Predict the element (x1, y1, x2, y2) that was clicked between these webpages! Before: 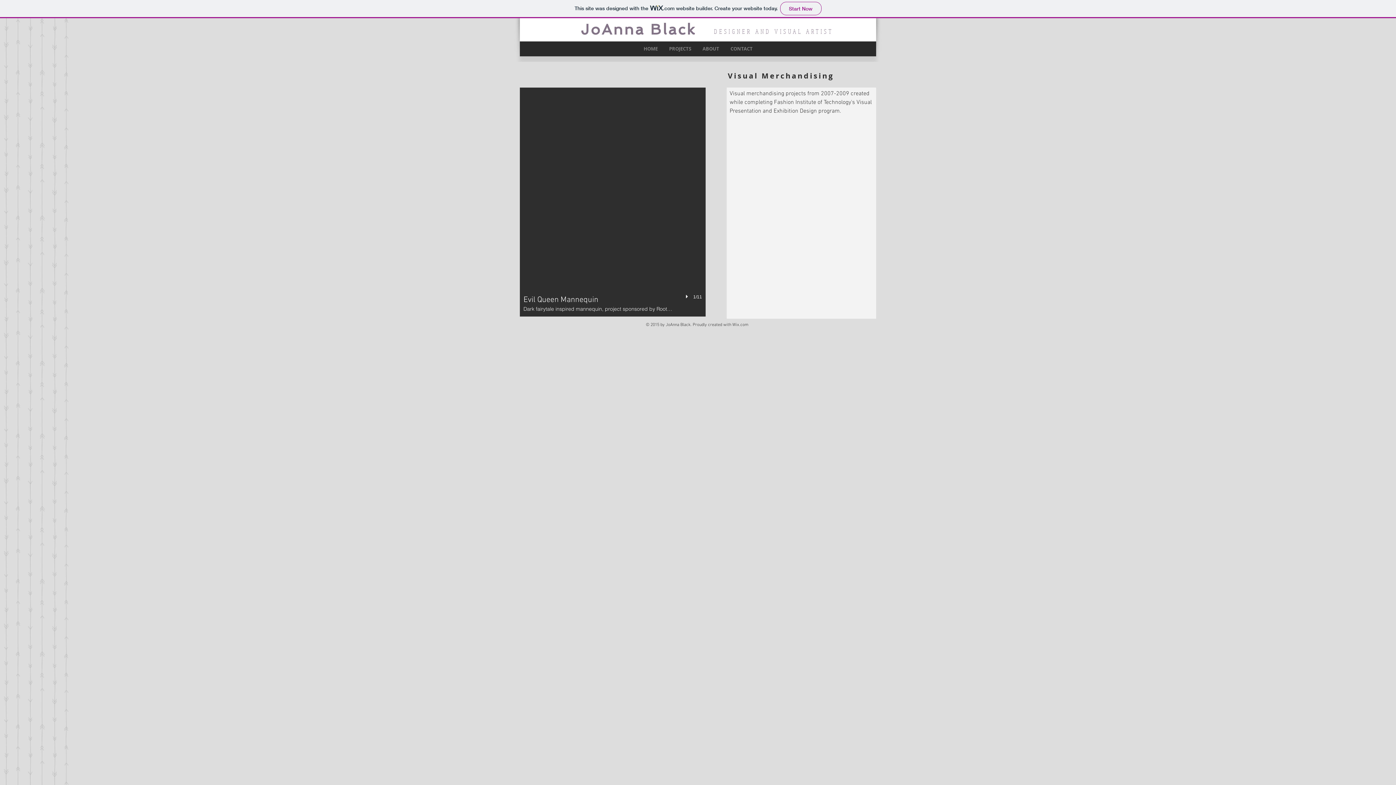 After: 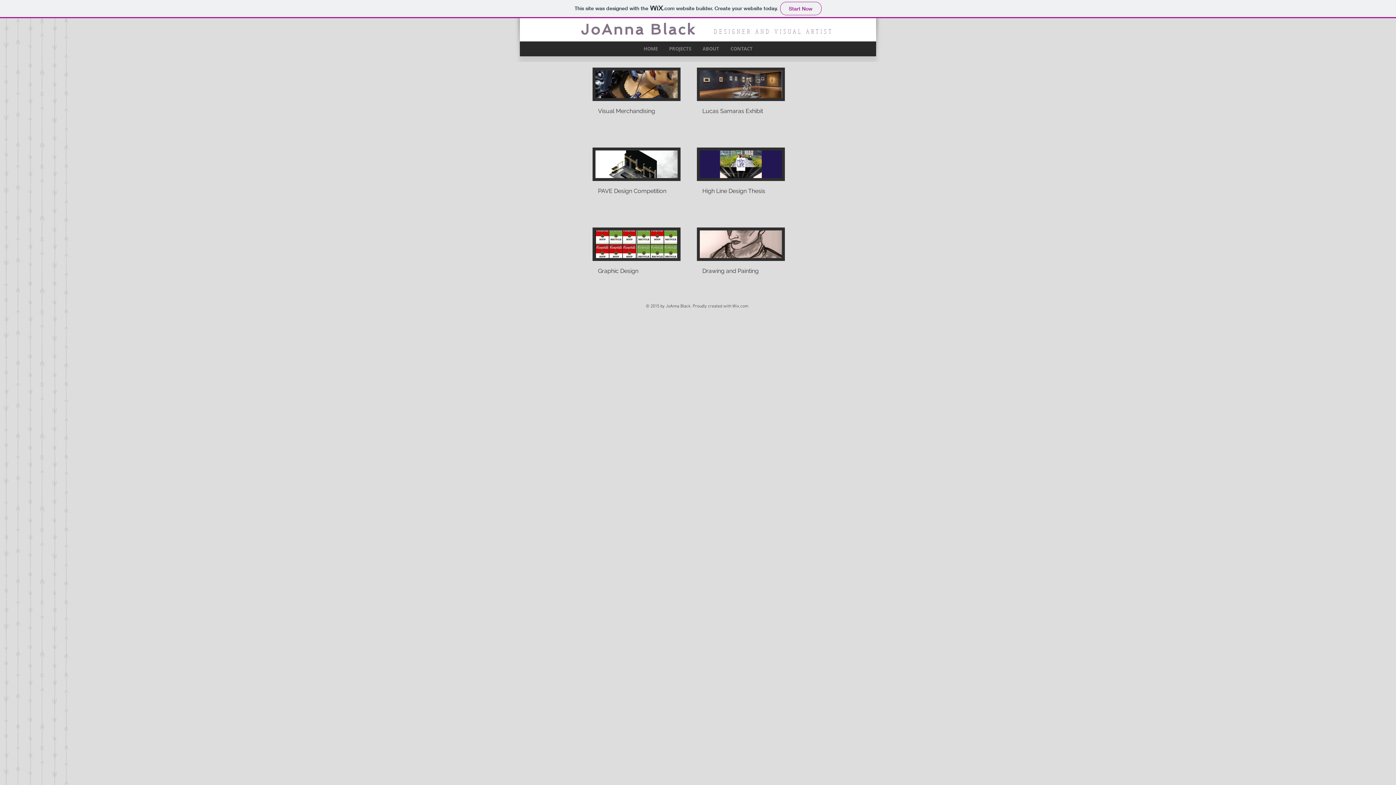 Action: label: JoAnna Black bbox: (580, 20, 696, 38)